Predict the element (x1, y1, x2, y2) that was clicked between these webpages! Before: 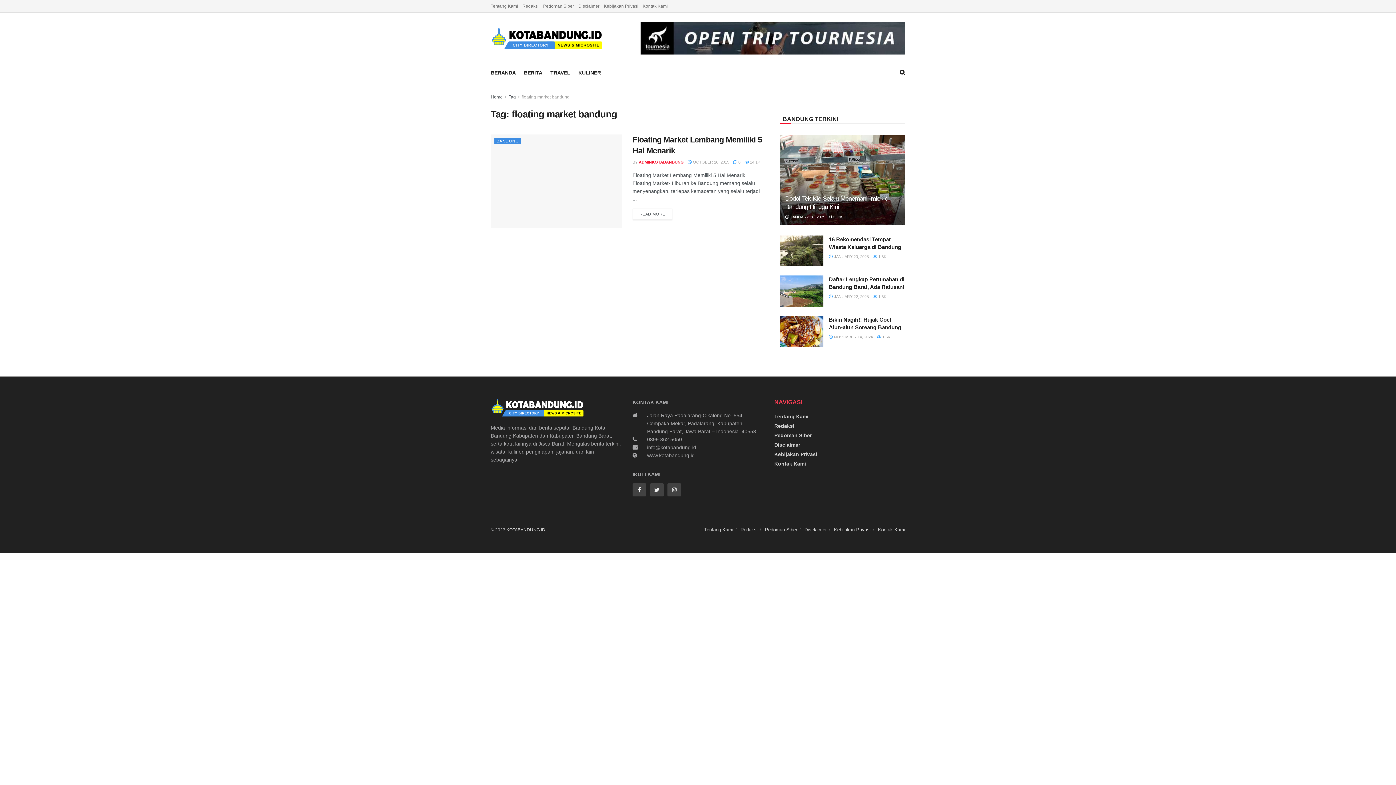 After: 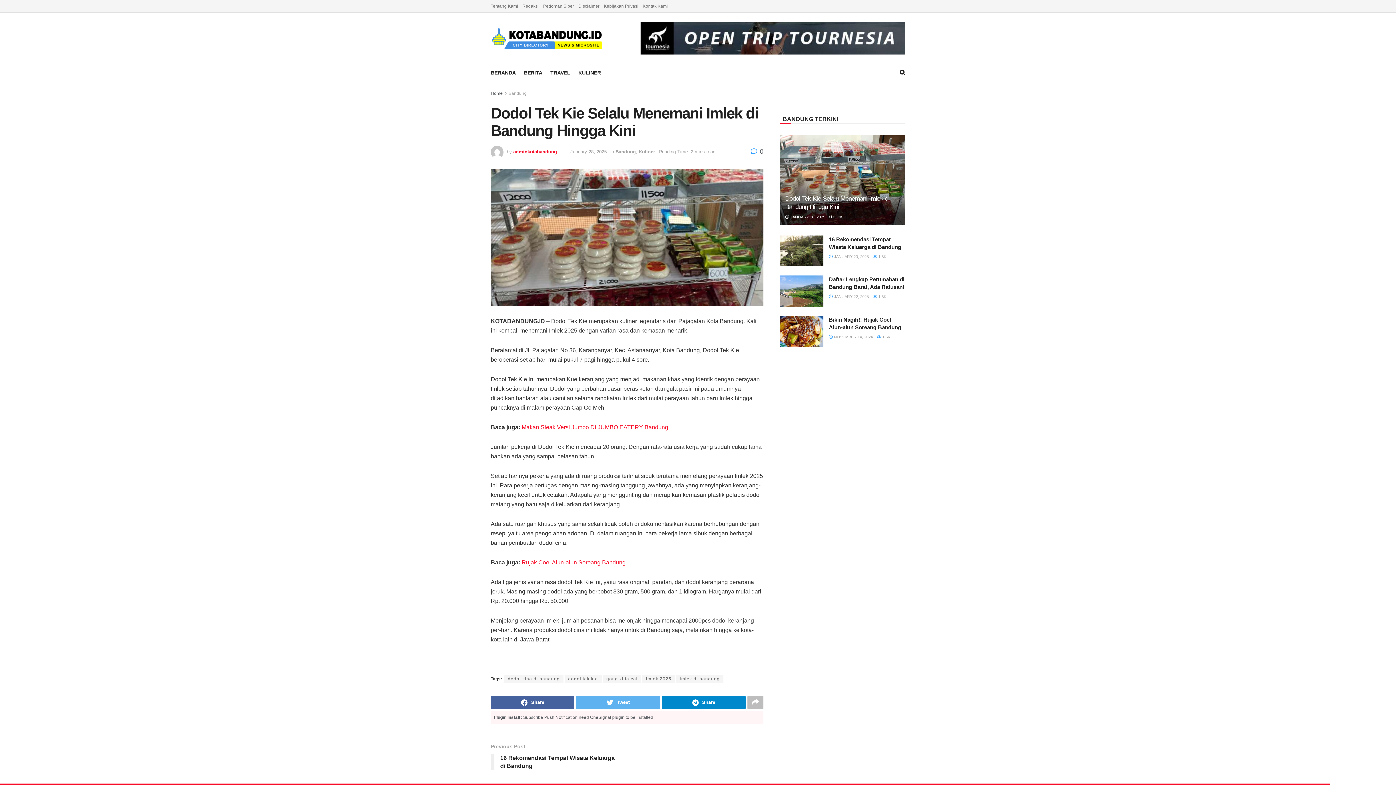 Action: label:  JANUARY 28, 2025 bbox: (785, 214, 825, 219)